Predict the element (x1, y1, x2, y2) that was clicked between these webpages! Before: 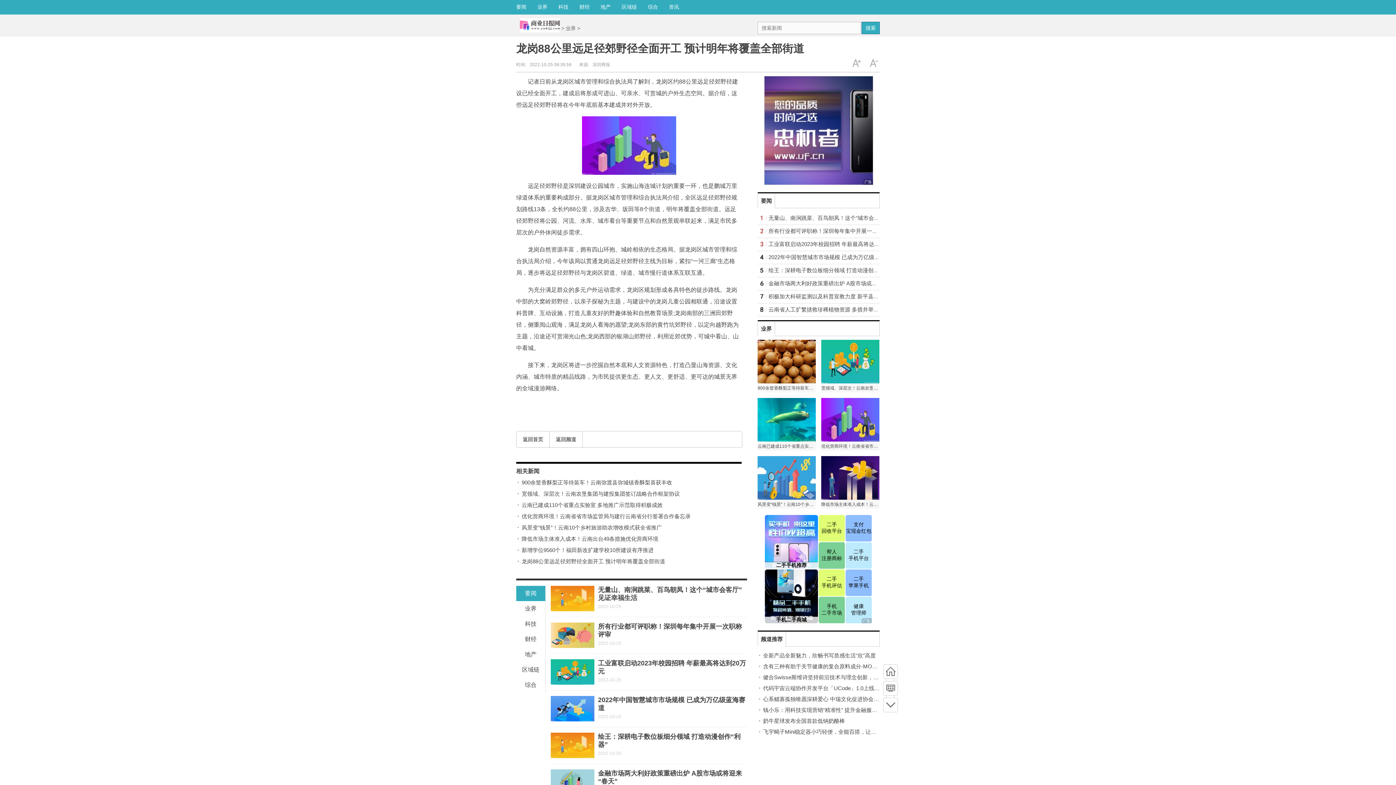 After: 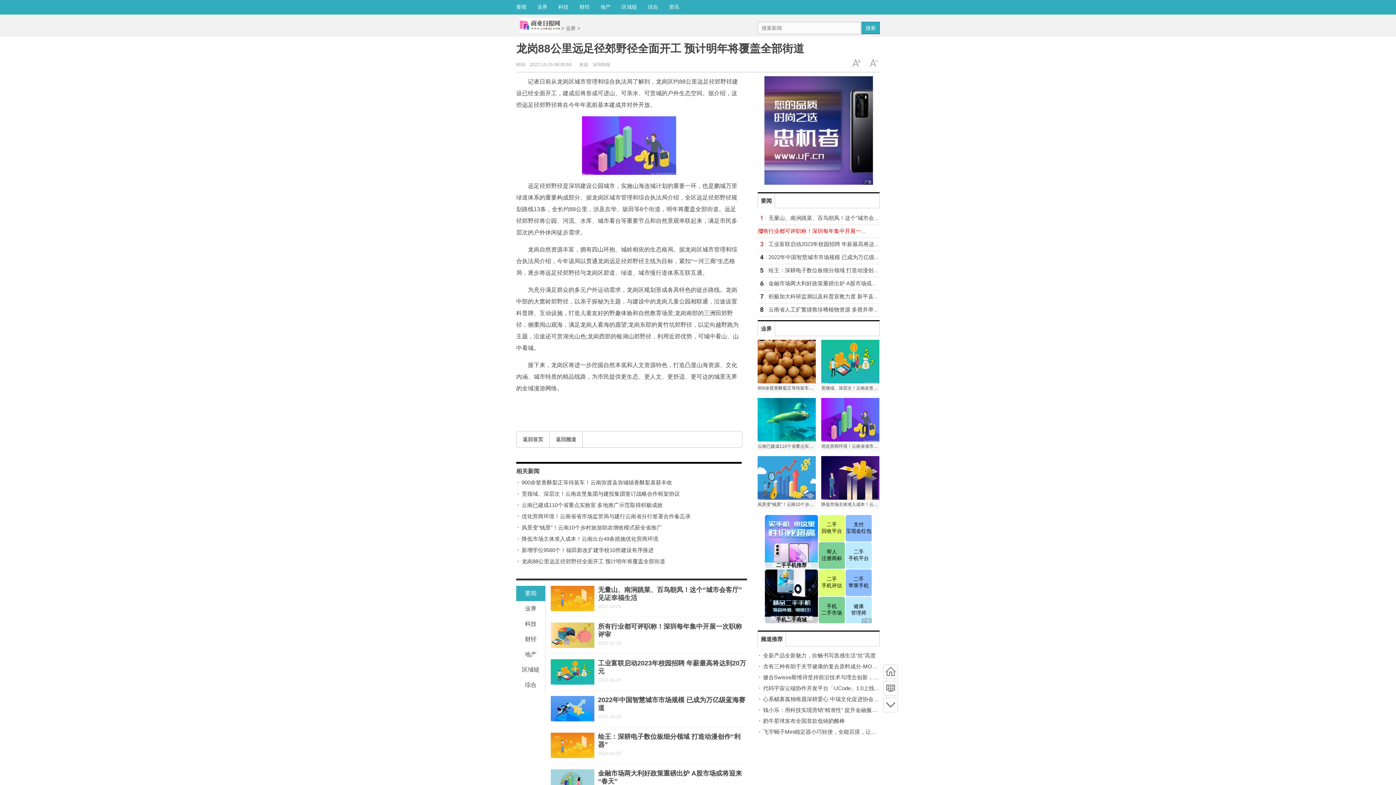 Action: bbox: (768, 228, 899, 234) label: 所有行业都可评职称！深圳每年集中开展一次职称评审